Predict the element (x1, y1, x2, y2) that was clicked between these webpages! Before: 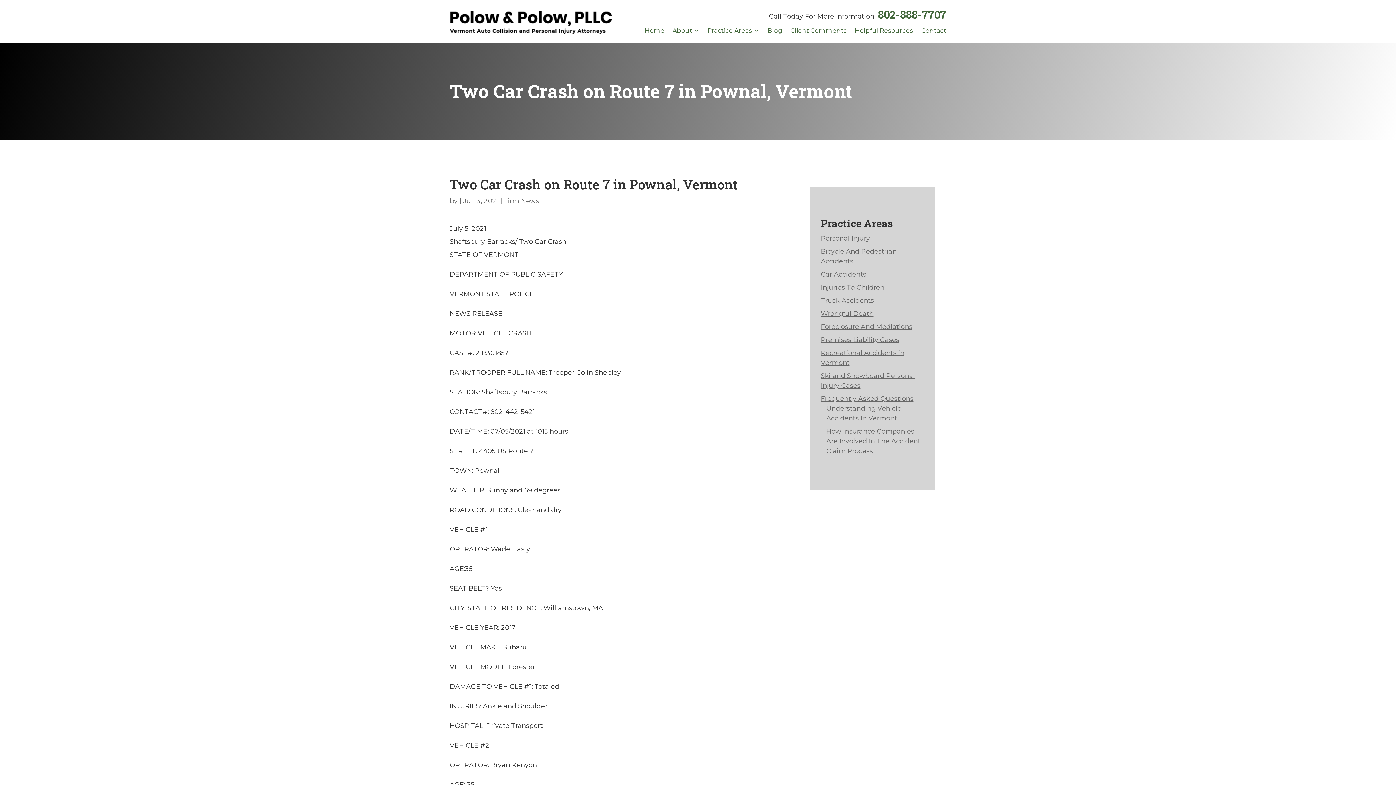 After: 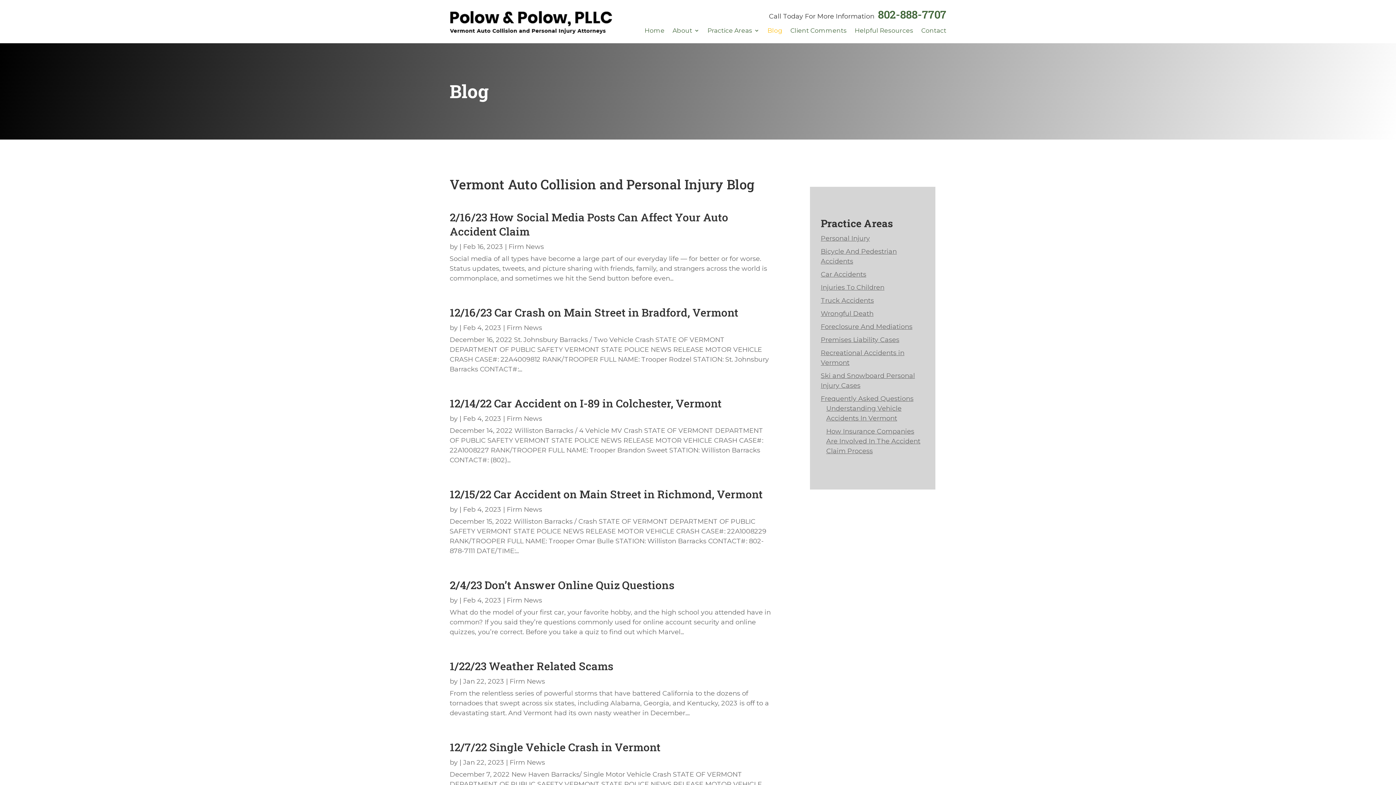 Action: label: Blog bbox: (767, 28, 782, 36)